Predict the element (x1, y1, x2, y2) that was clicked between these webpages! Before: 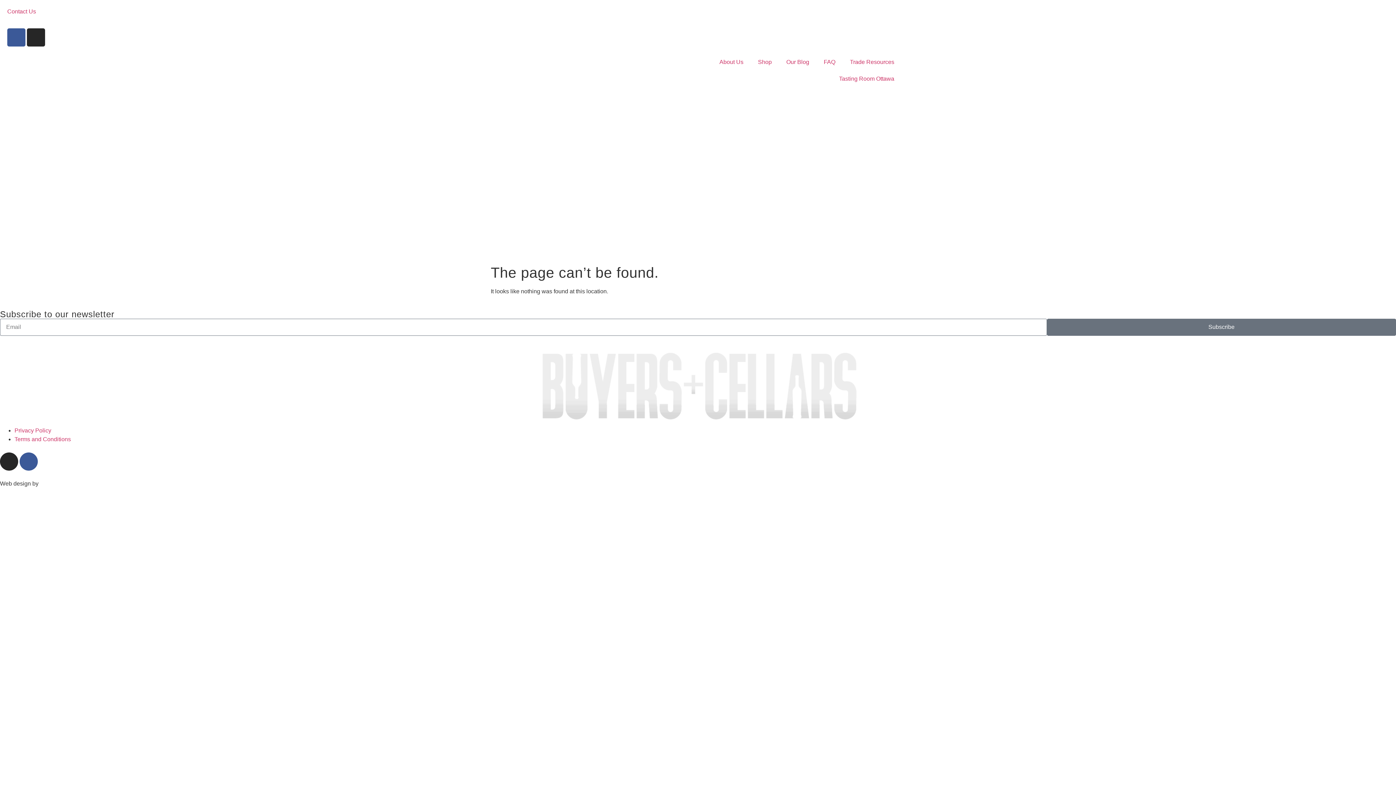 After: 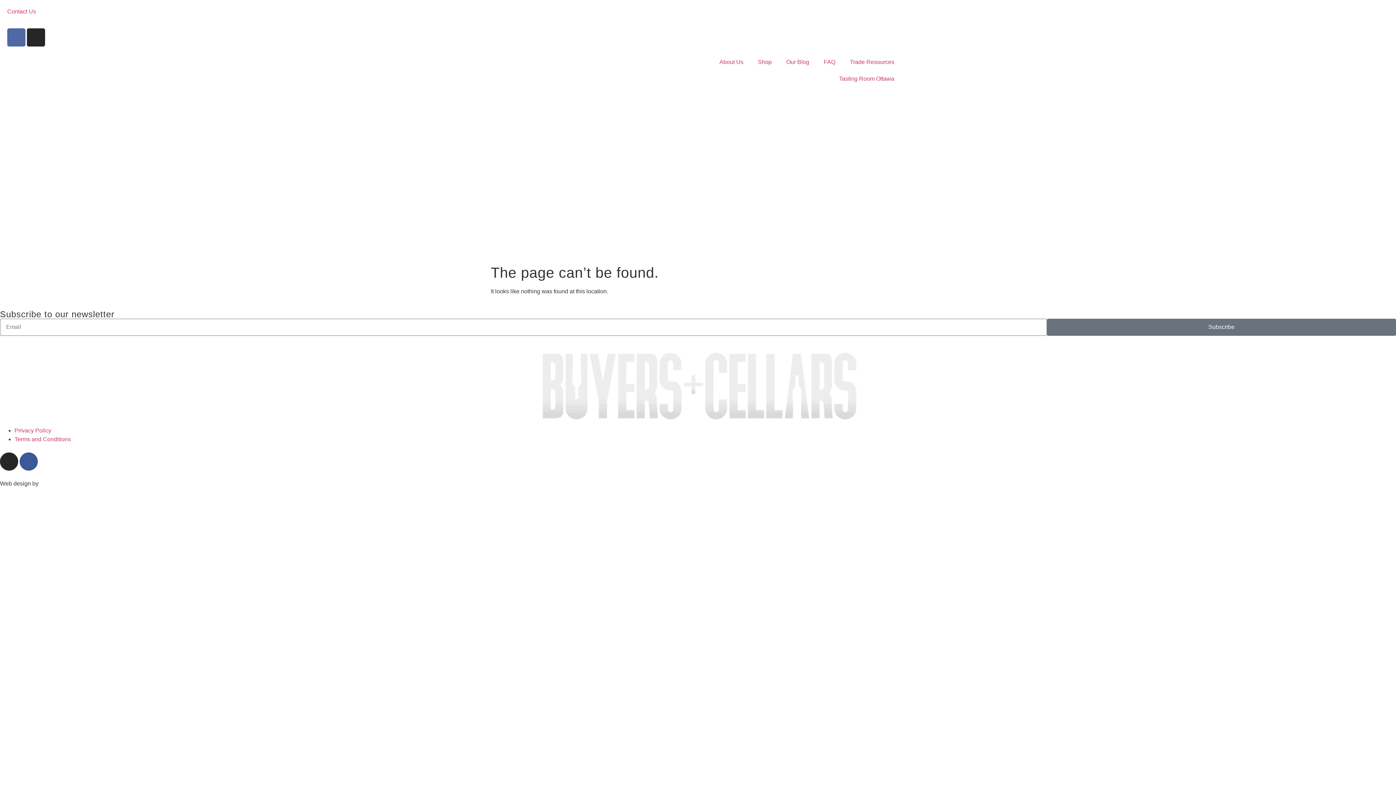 Action: bbox: (7, 28, 25, 46) label: Facebook-f